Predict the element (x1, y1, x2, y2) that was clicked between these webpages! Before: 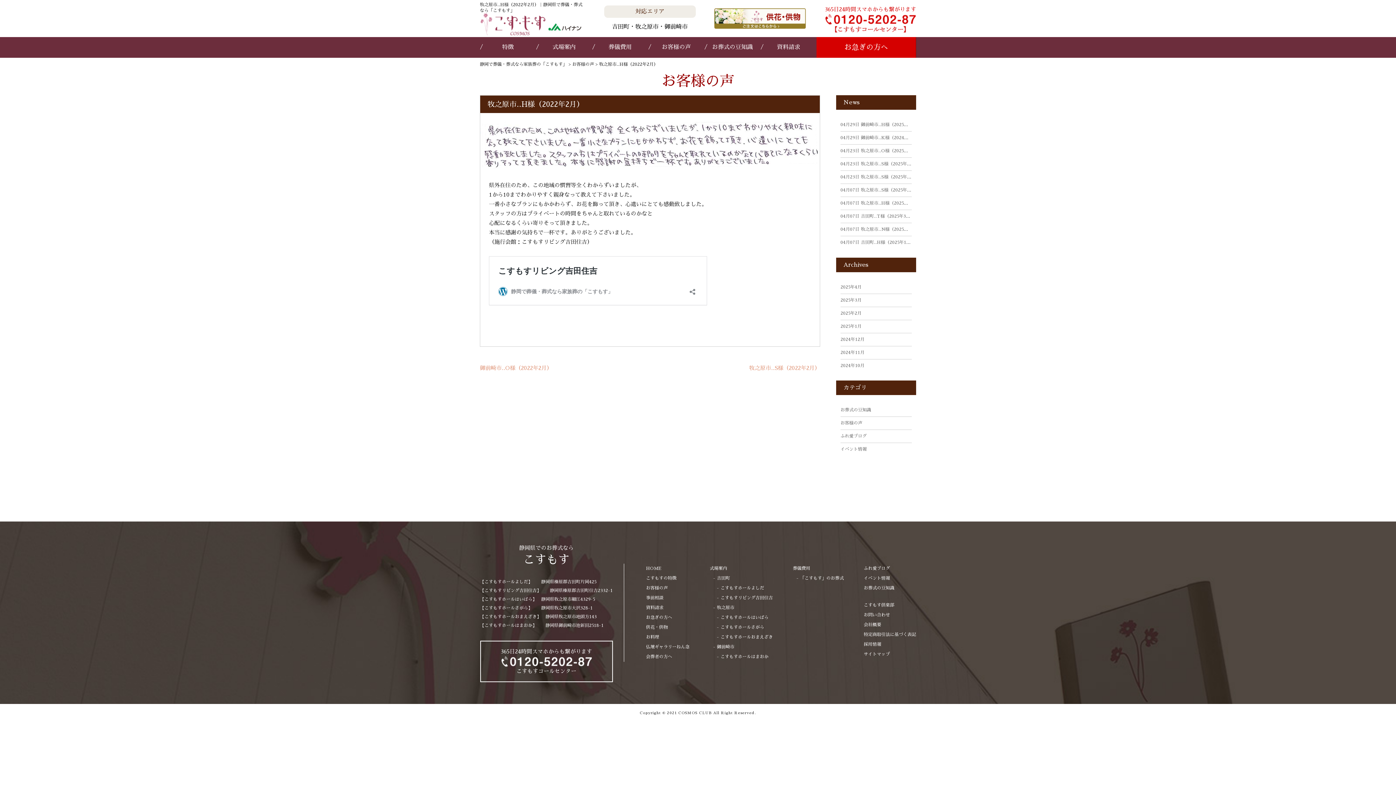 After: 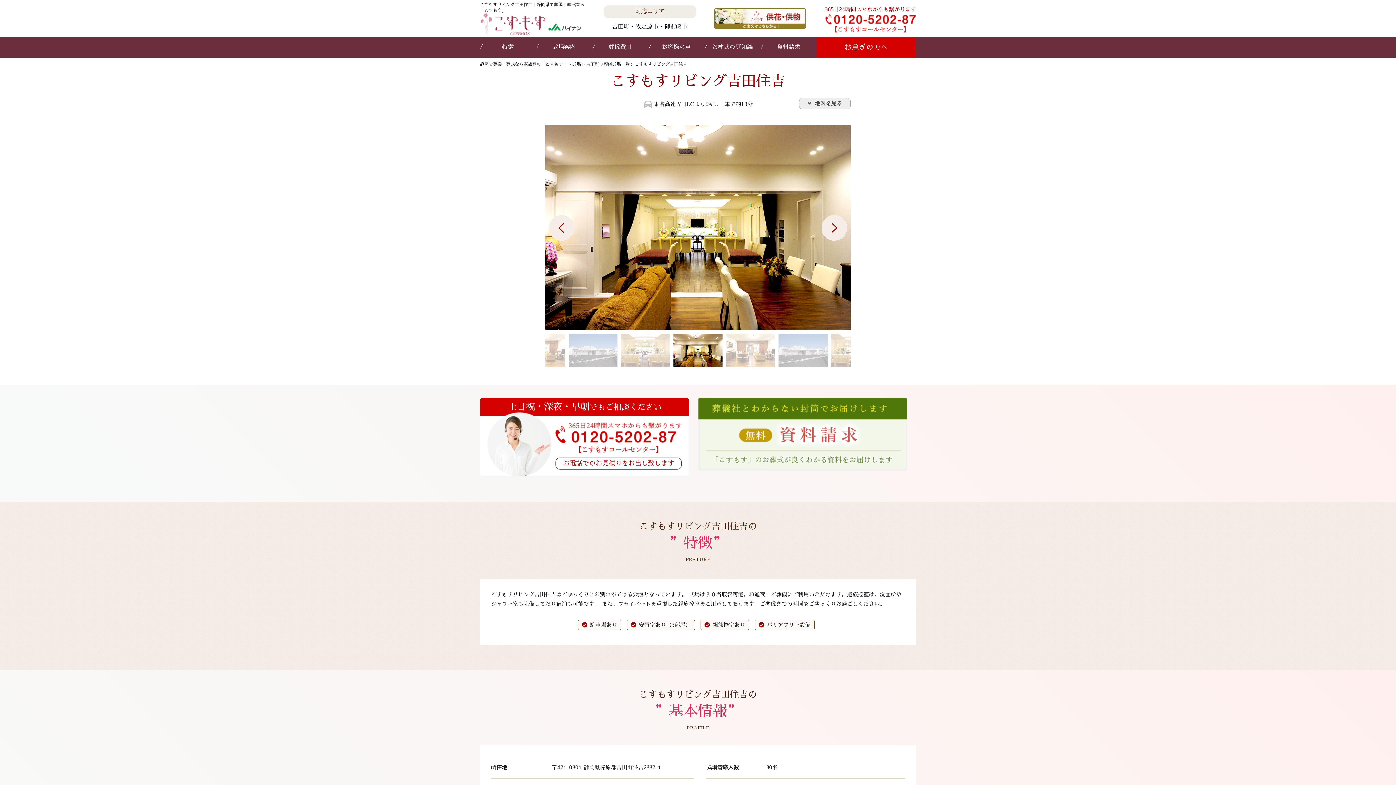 Action: label: こすもすリビング吉田住吉 bbox: (720, 596, 773, 600)